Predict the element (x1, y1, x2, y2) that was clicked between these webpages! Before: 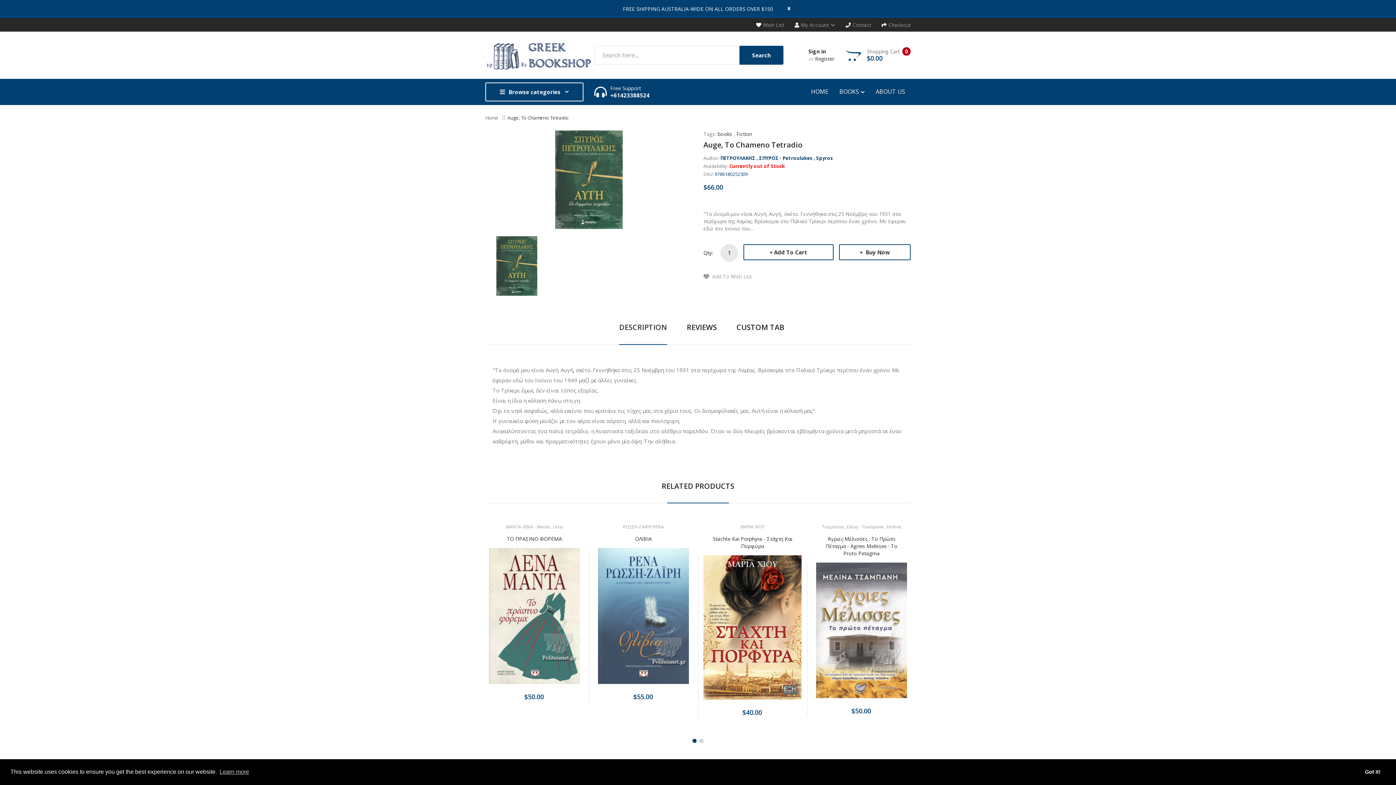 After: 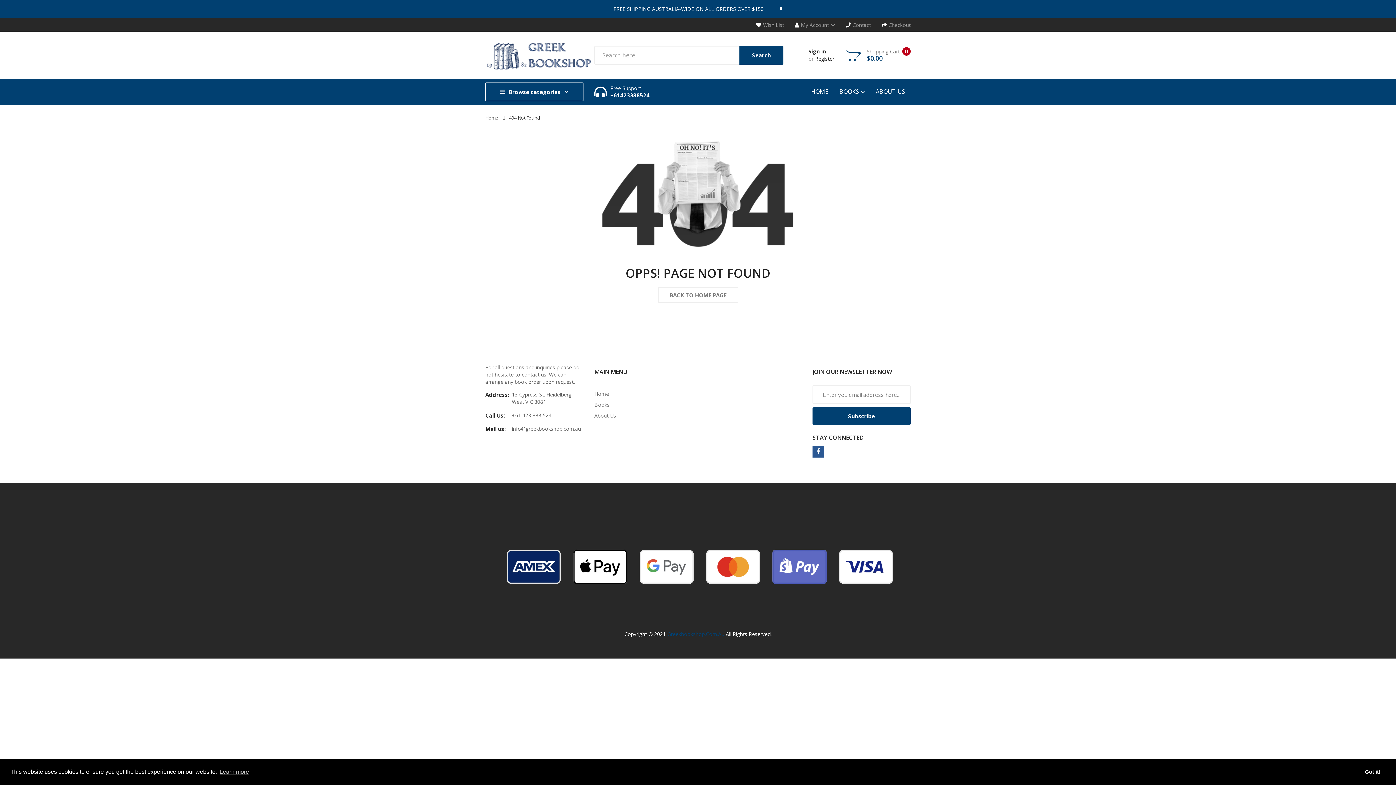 Action: label: Wish List bbox: (756, 18, 784, 31)